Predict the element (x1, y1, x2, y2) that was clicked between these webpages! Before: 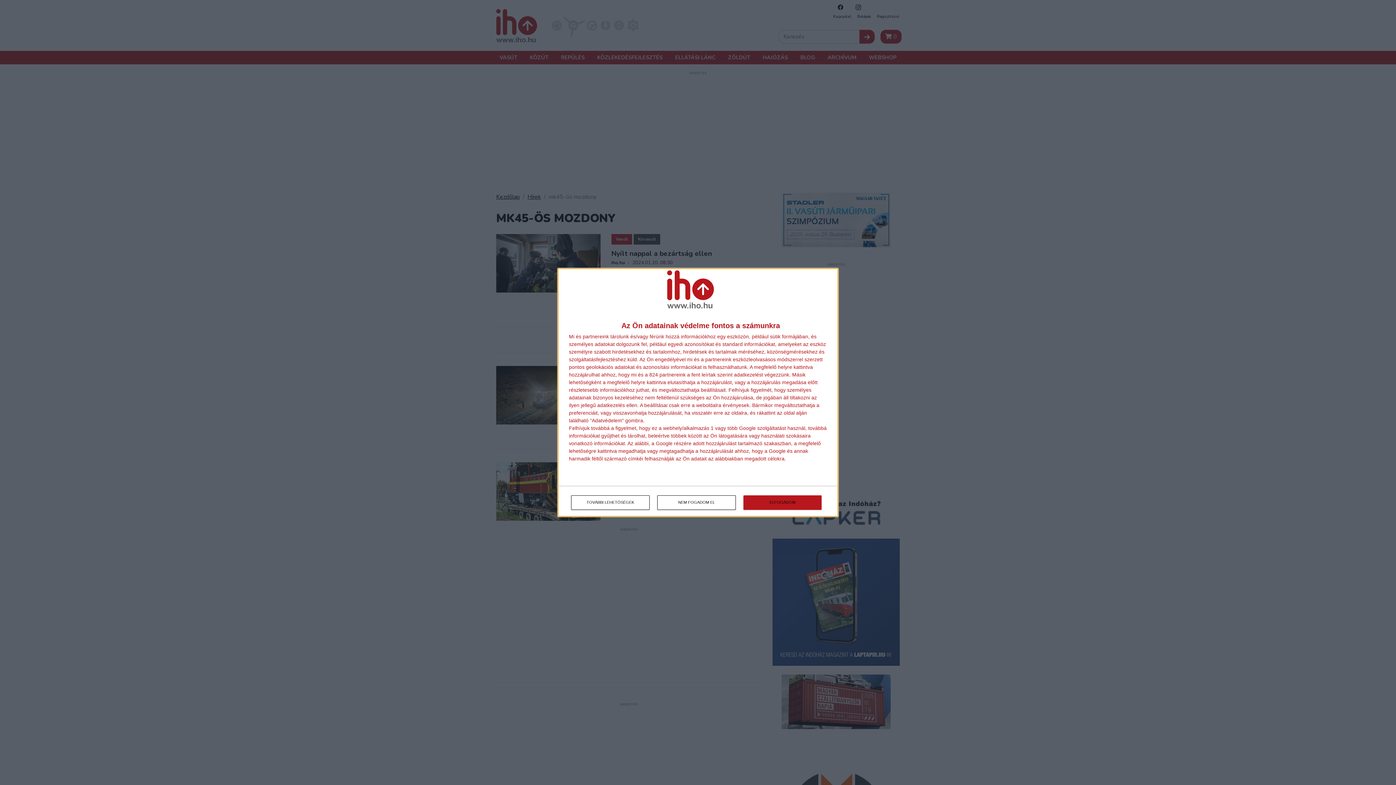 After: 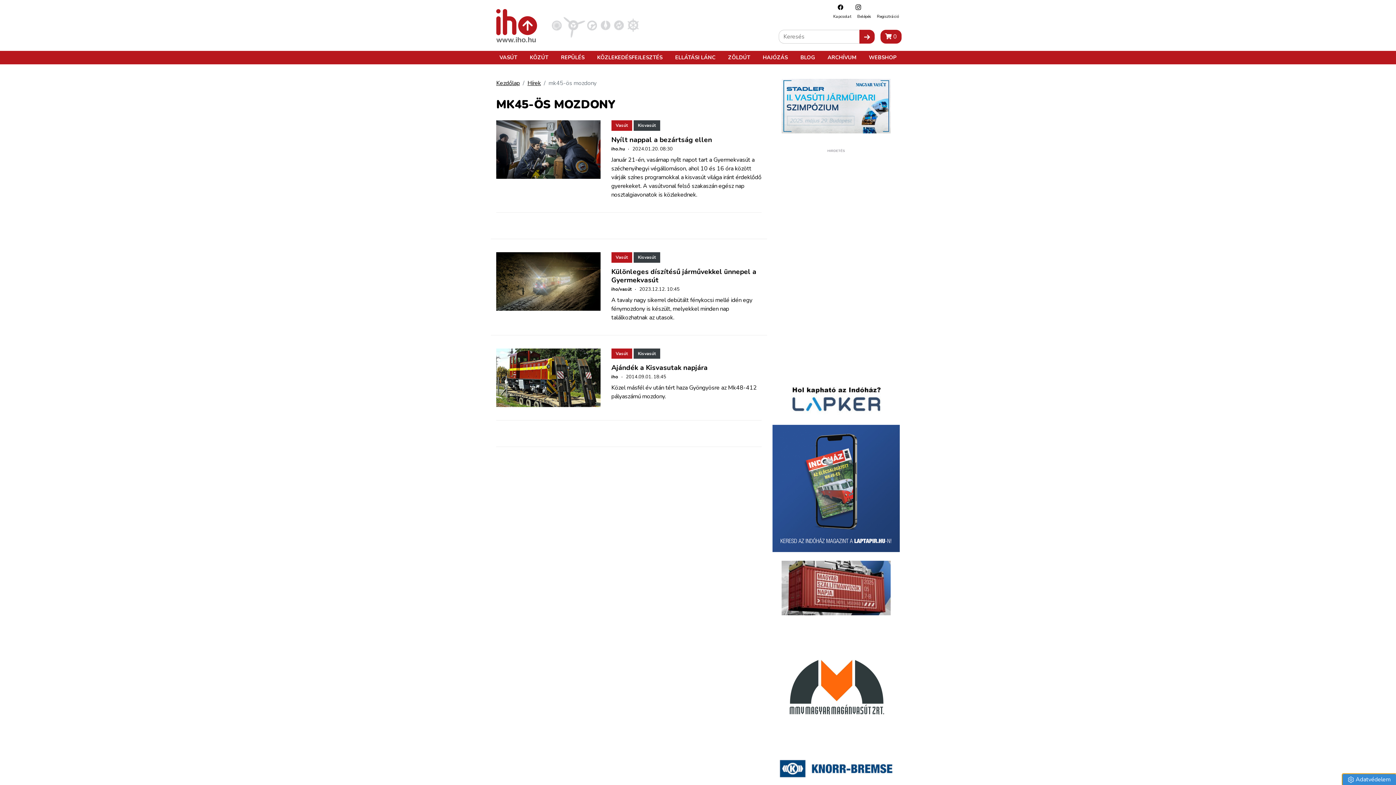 Action: bbox: (657, 495, 736, 510) label: NEM FOGADOM EL